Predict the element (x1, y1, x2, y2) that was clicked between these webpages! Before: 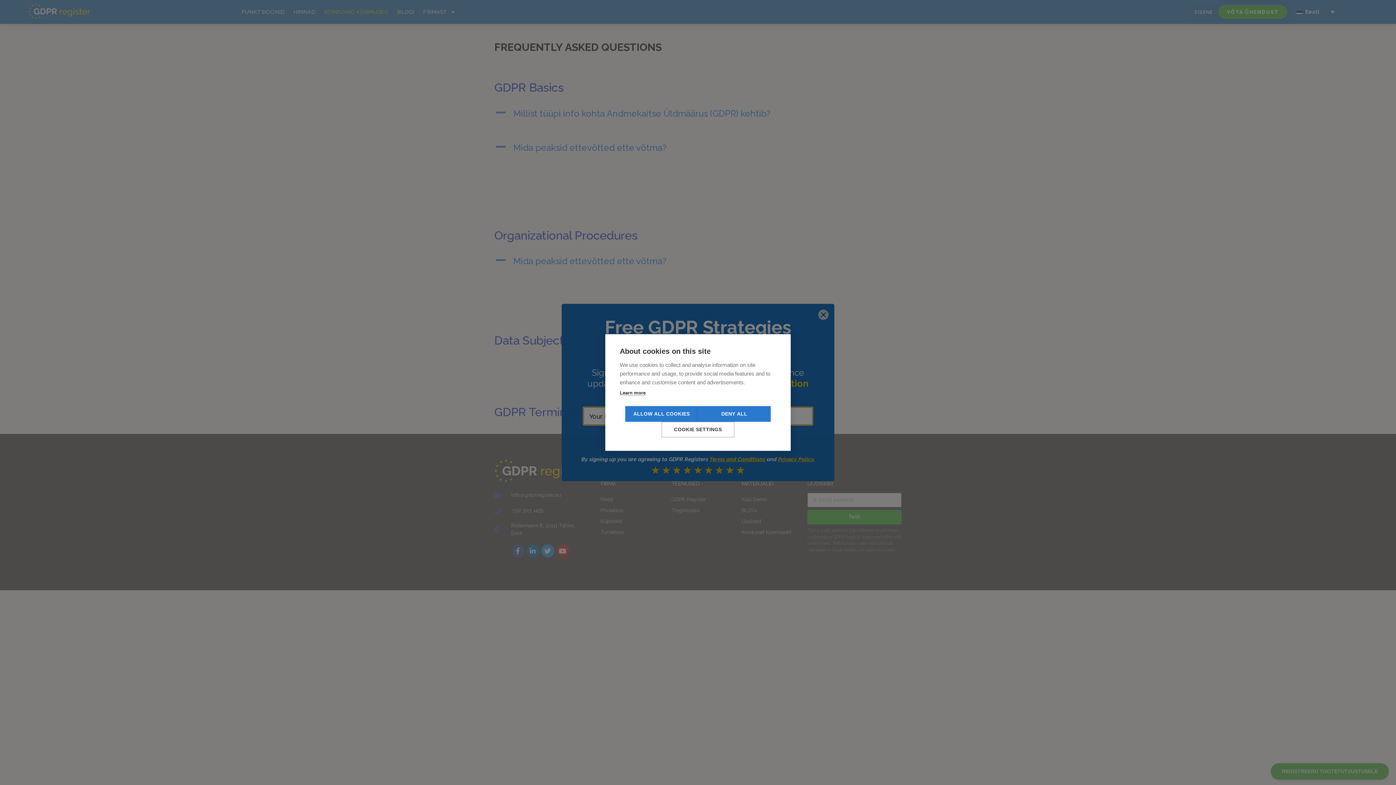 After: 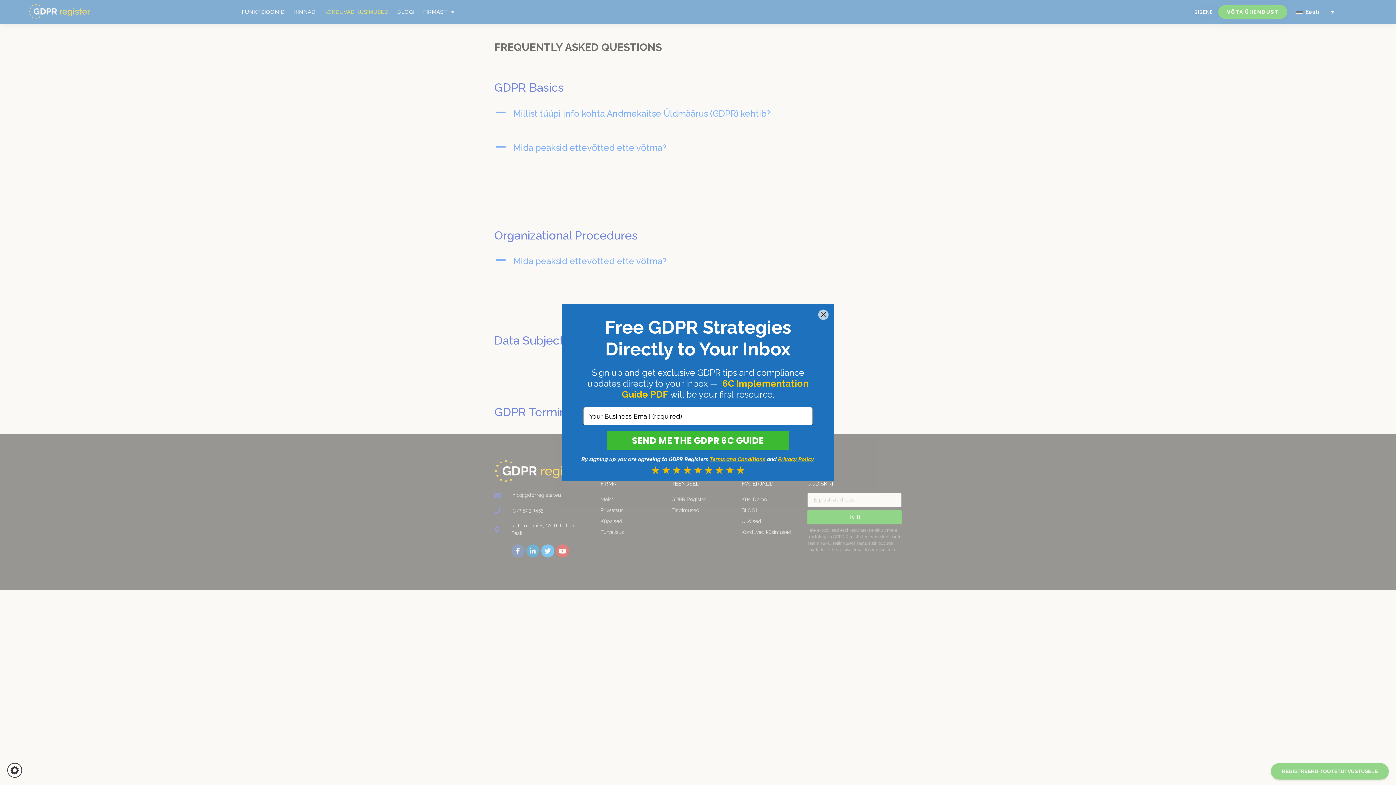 Action: bbox: (698, 406, 770, 422) label: DENY ALL